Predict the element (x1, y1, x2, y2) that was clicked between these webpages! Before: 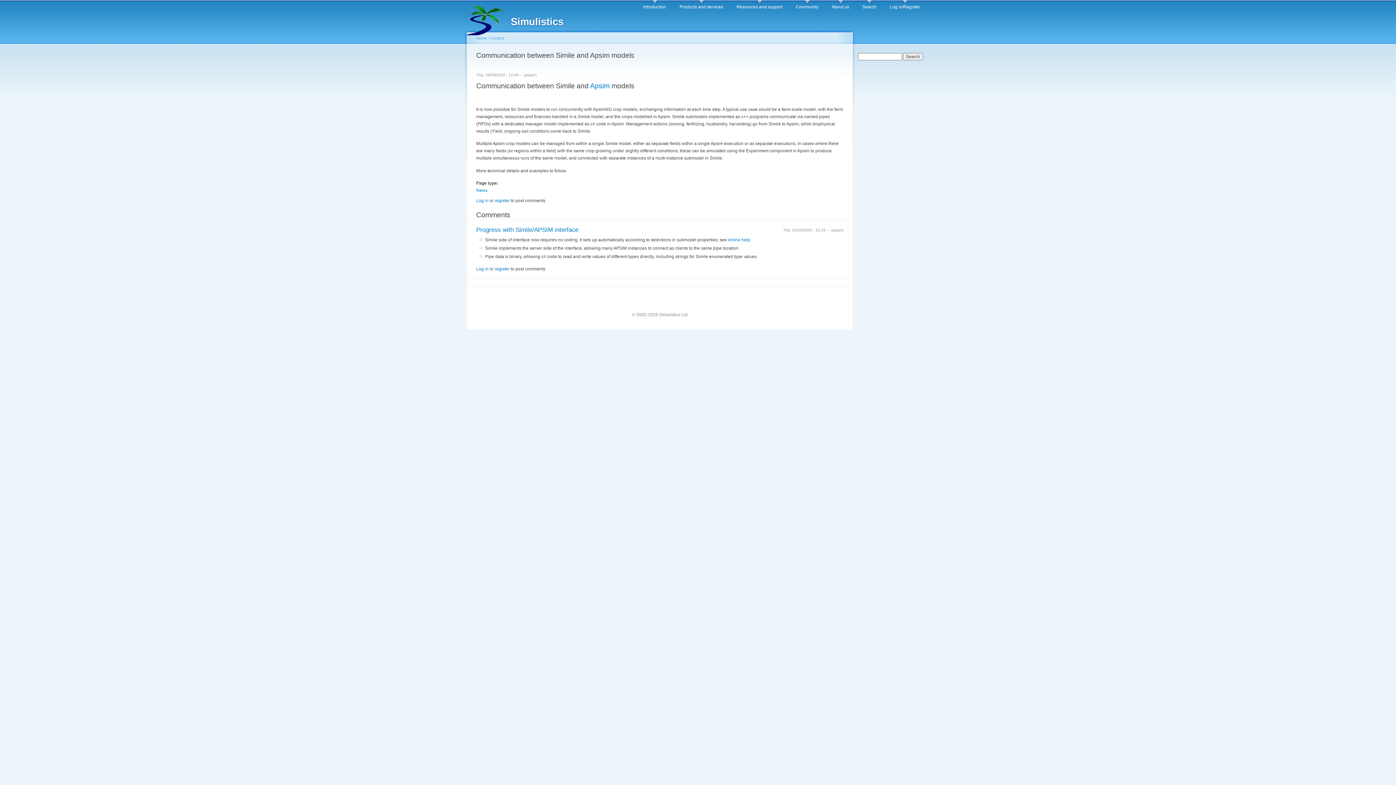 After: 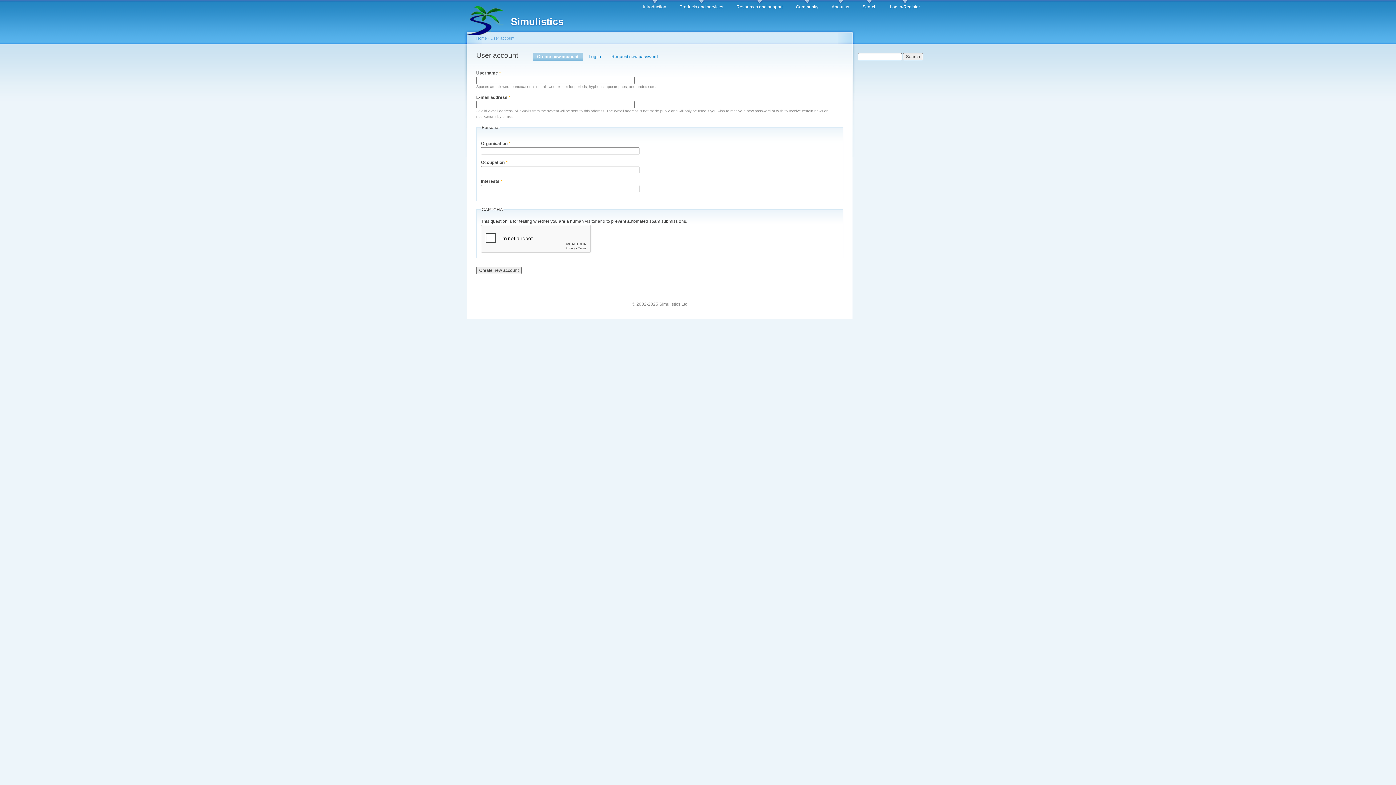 Action: bbox: (494, 198, 509, 203) label: register